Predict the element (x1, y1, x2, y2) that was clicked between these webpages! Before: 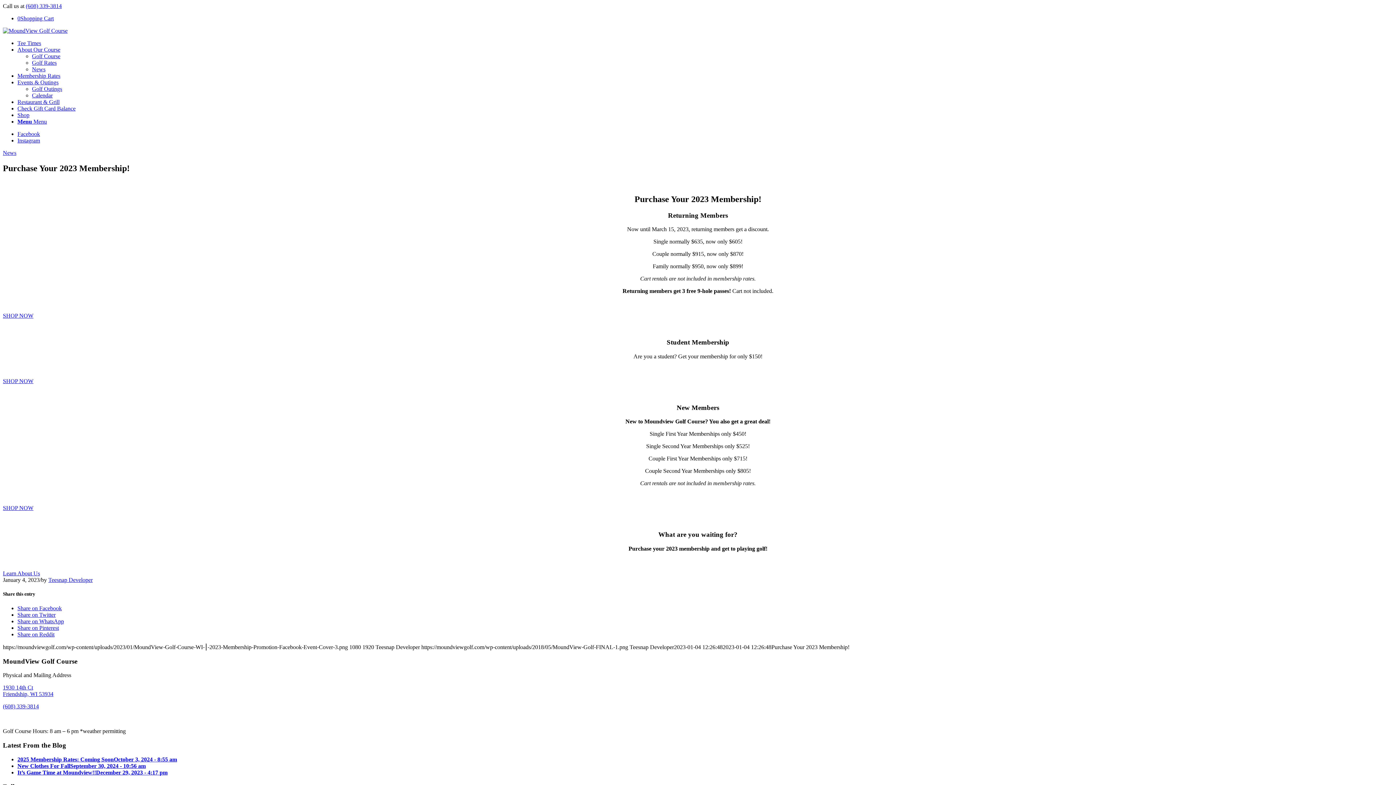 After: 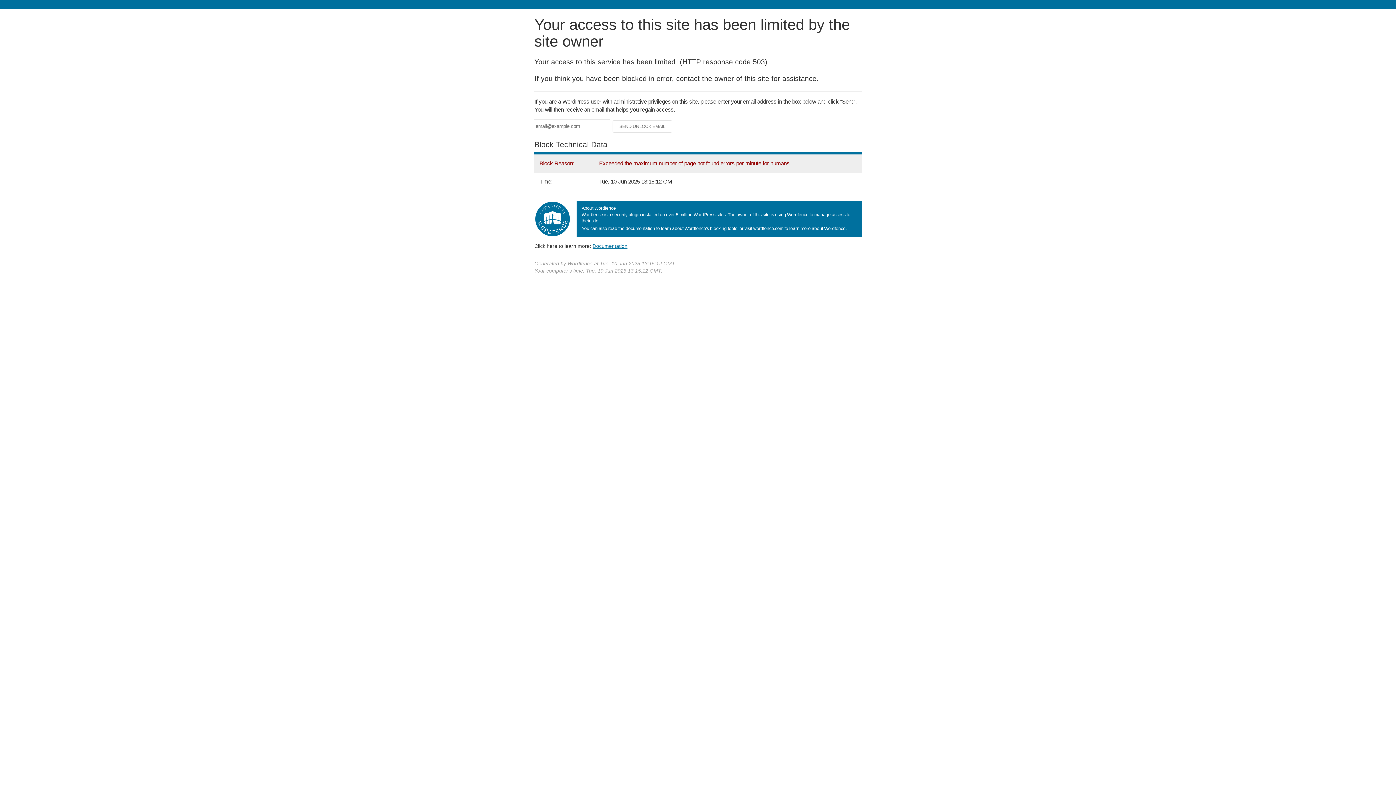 Action: bbox: (32, 66, 45, 72) label: News